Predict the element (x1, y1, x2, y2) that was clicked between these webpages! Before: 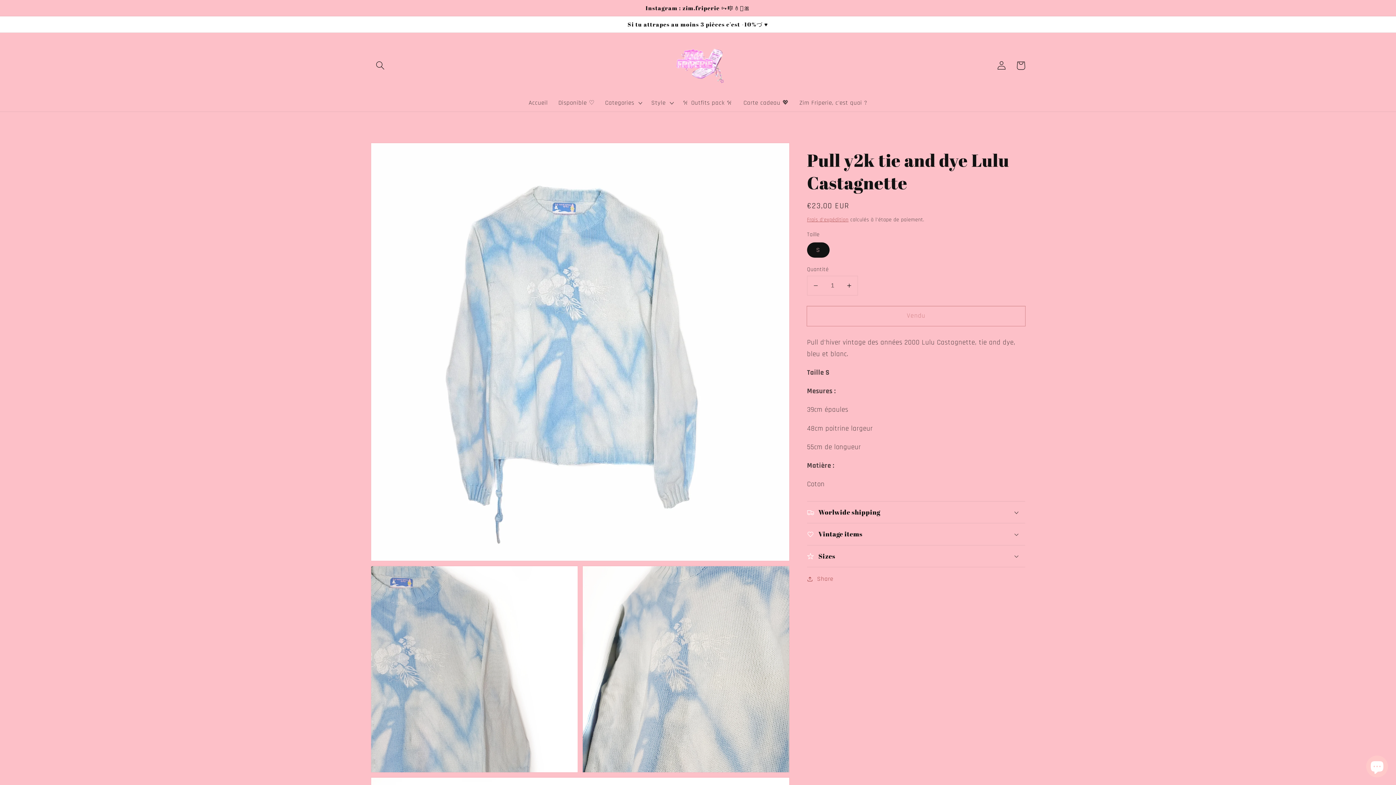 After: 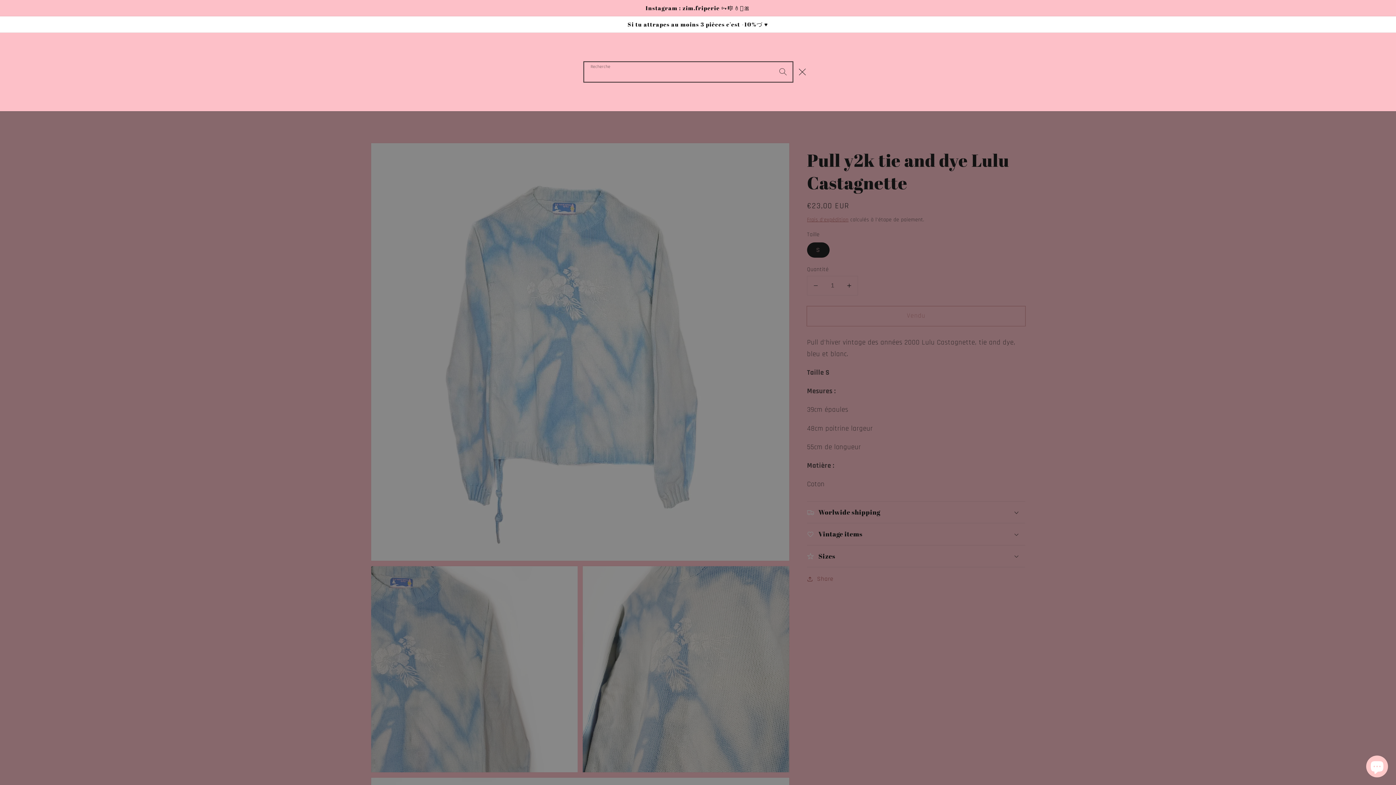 Action: bbox: (370, 55, 390, 75) label: Recherche